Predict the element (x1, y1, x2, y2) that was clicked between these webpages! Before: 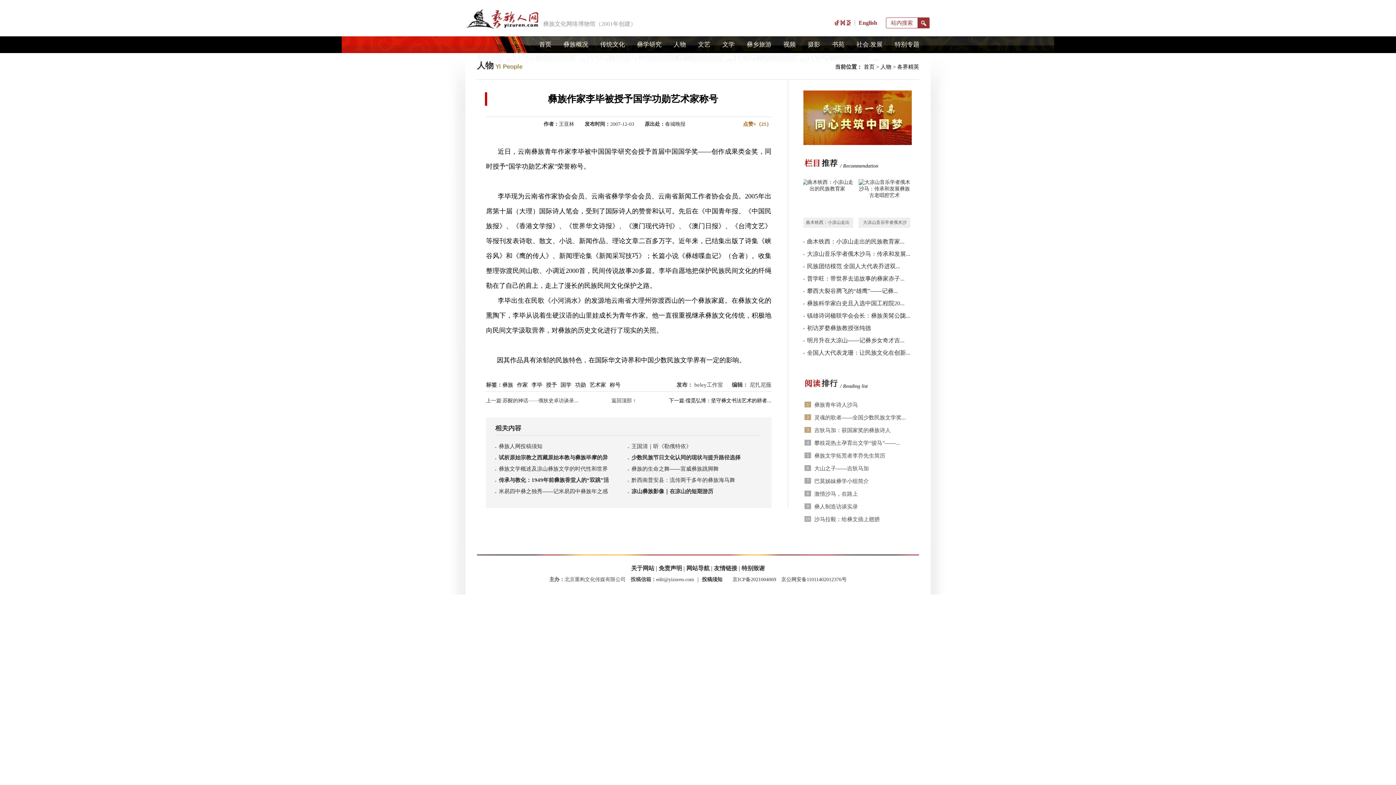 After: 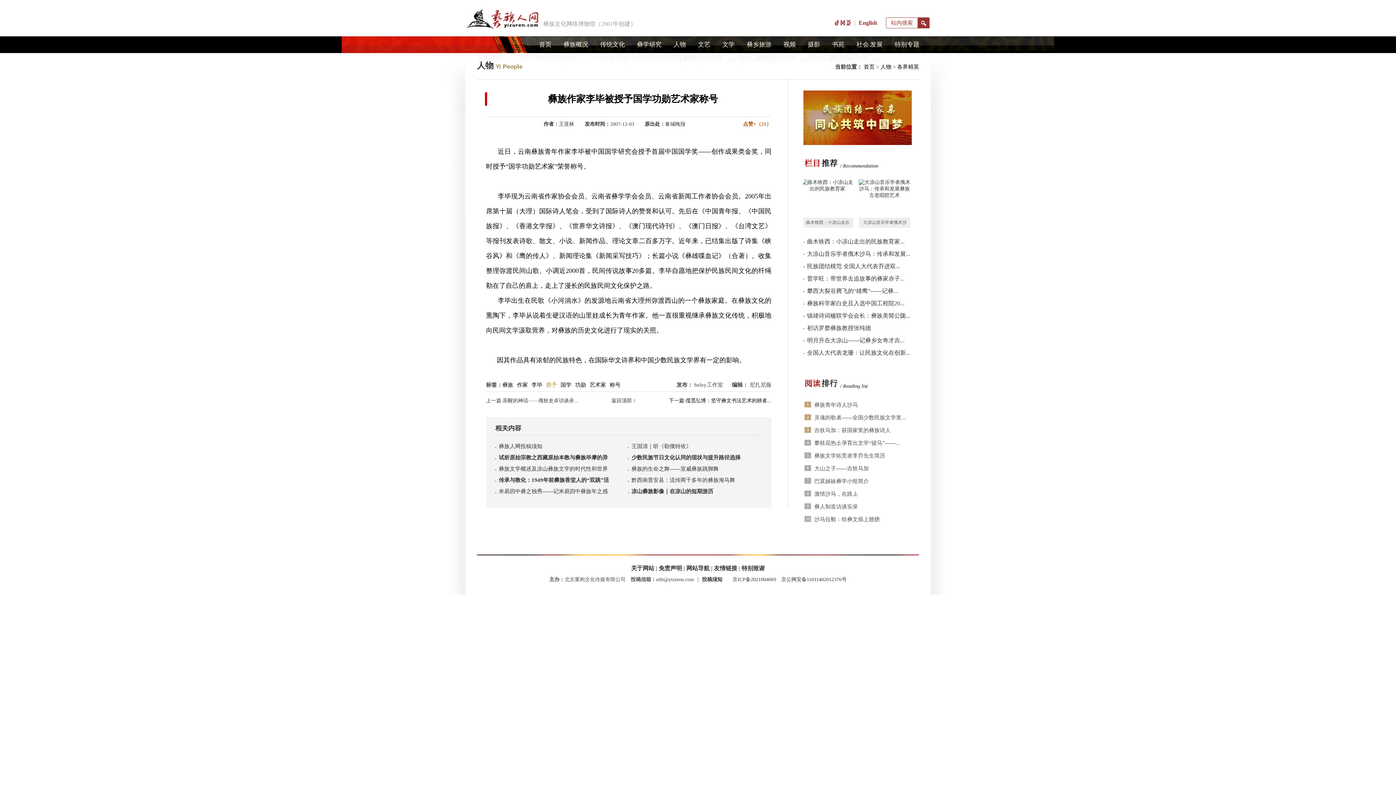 Action: bbox: (546, 378, 560, 391) label: 授予